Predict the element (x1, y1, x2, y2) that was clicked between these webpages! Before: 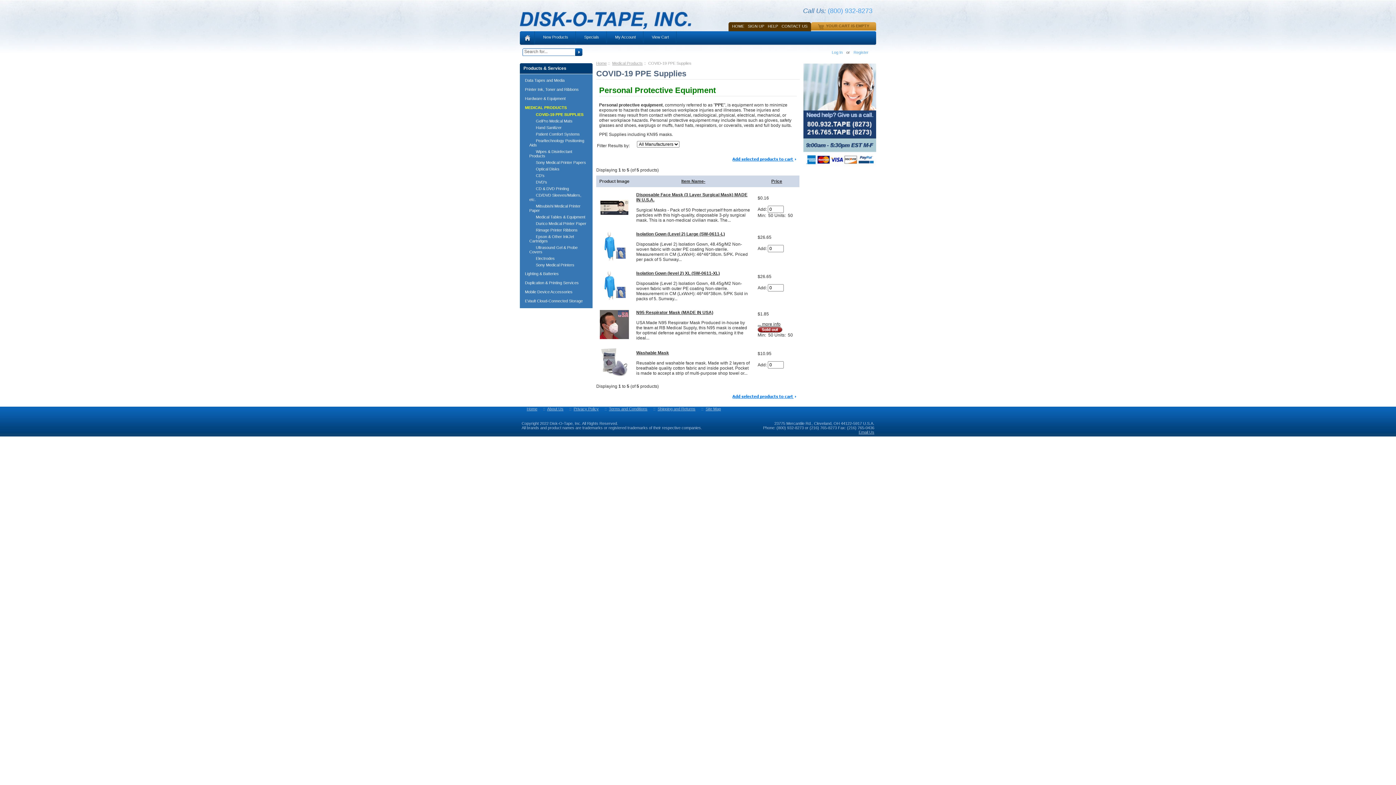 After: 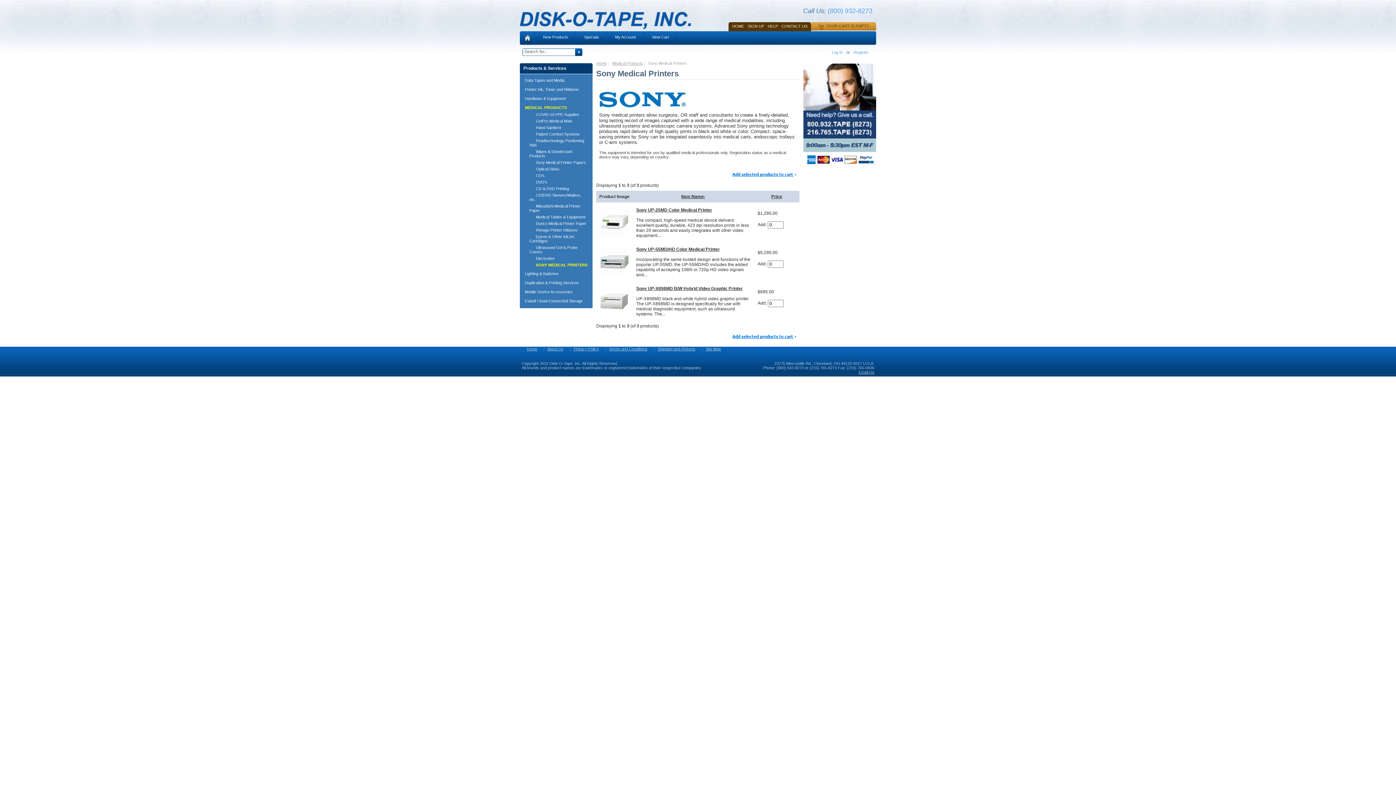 Action: bbox: (529, 261, 574, 267) label:       Sony Medical Printers